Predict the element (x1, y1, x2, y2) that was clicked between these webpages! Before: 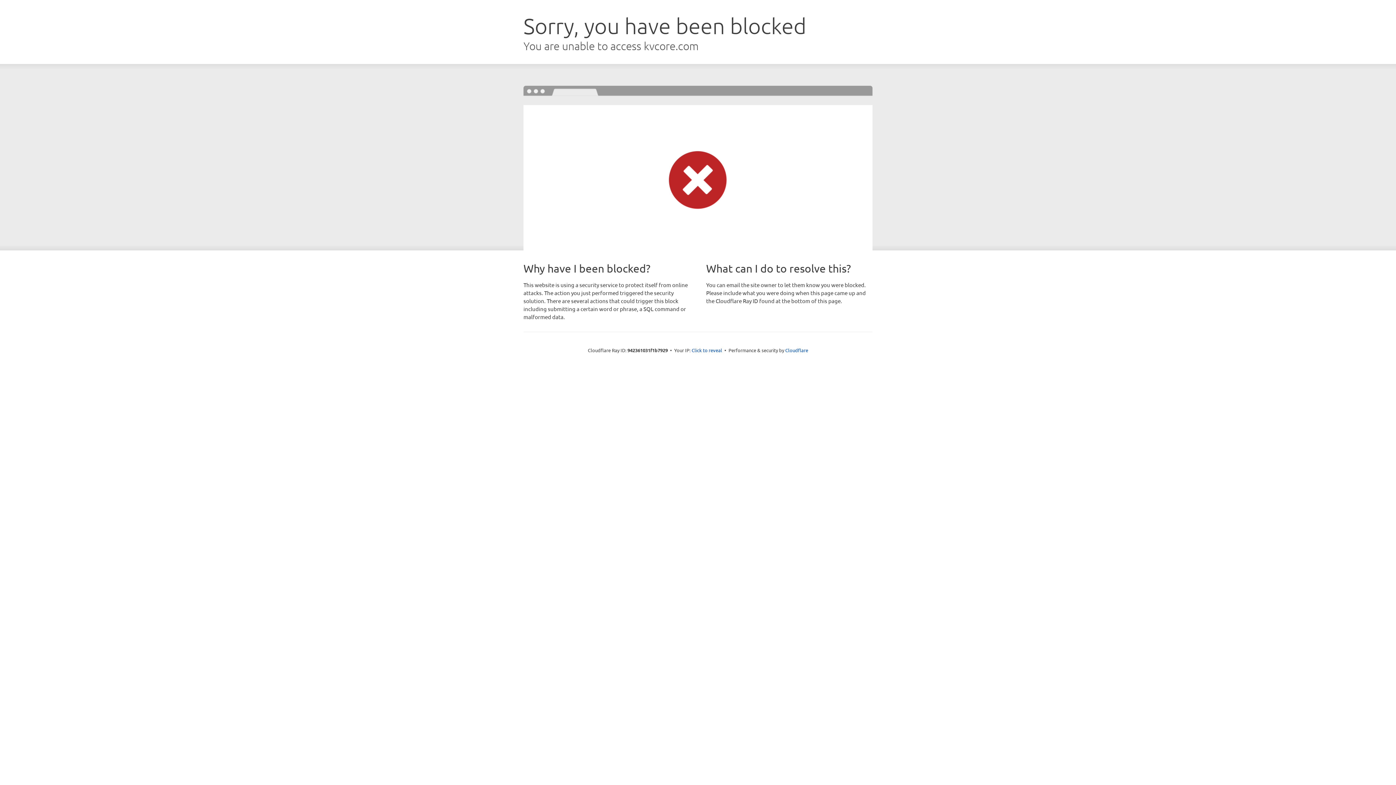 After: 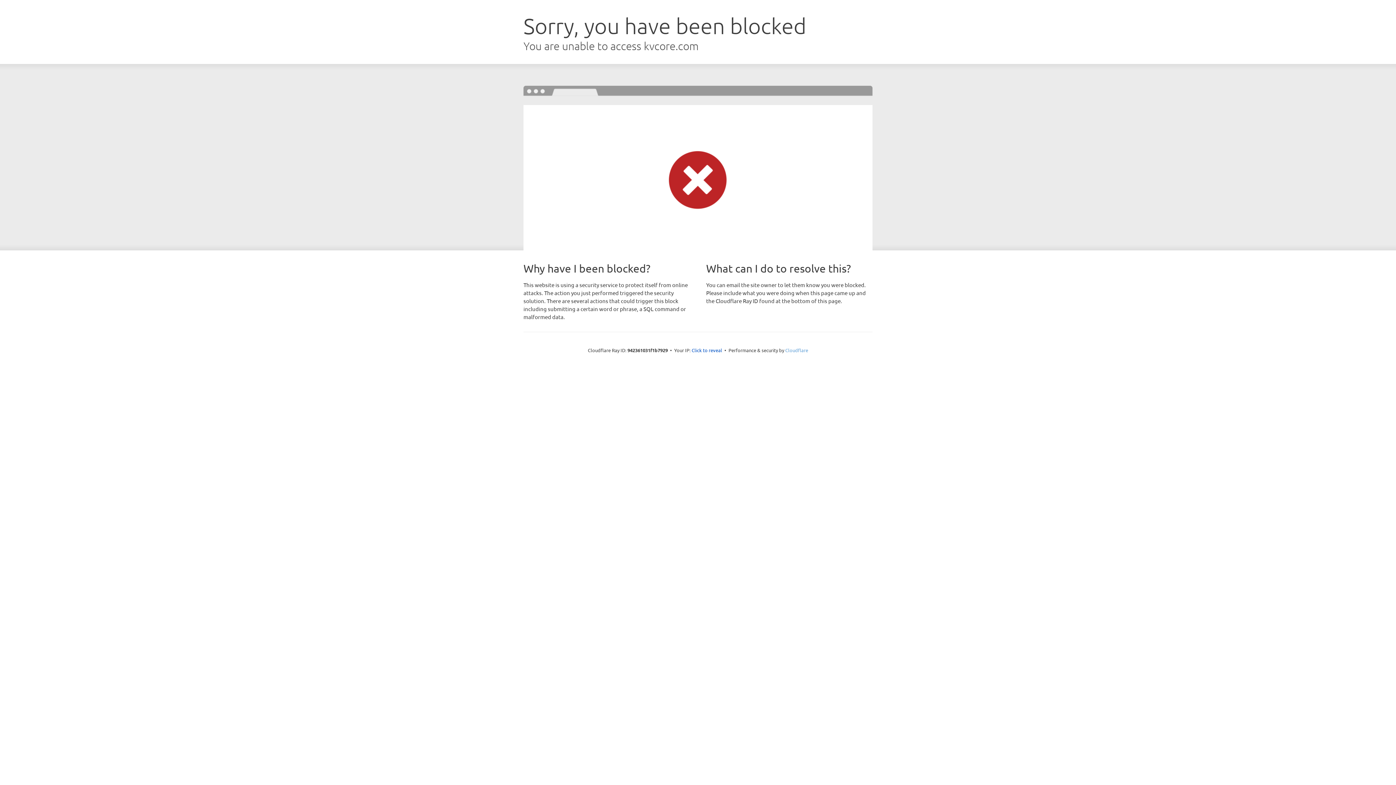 Action: bbox: (785, 347, 808, 353) label: Cloudflare